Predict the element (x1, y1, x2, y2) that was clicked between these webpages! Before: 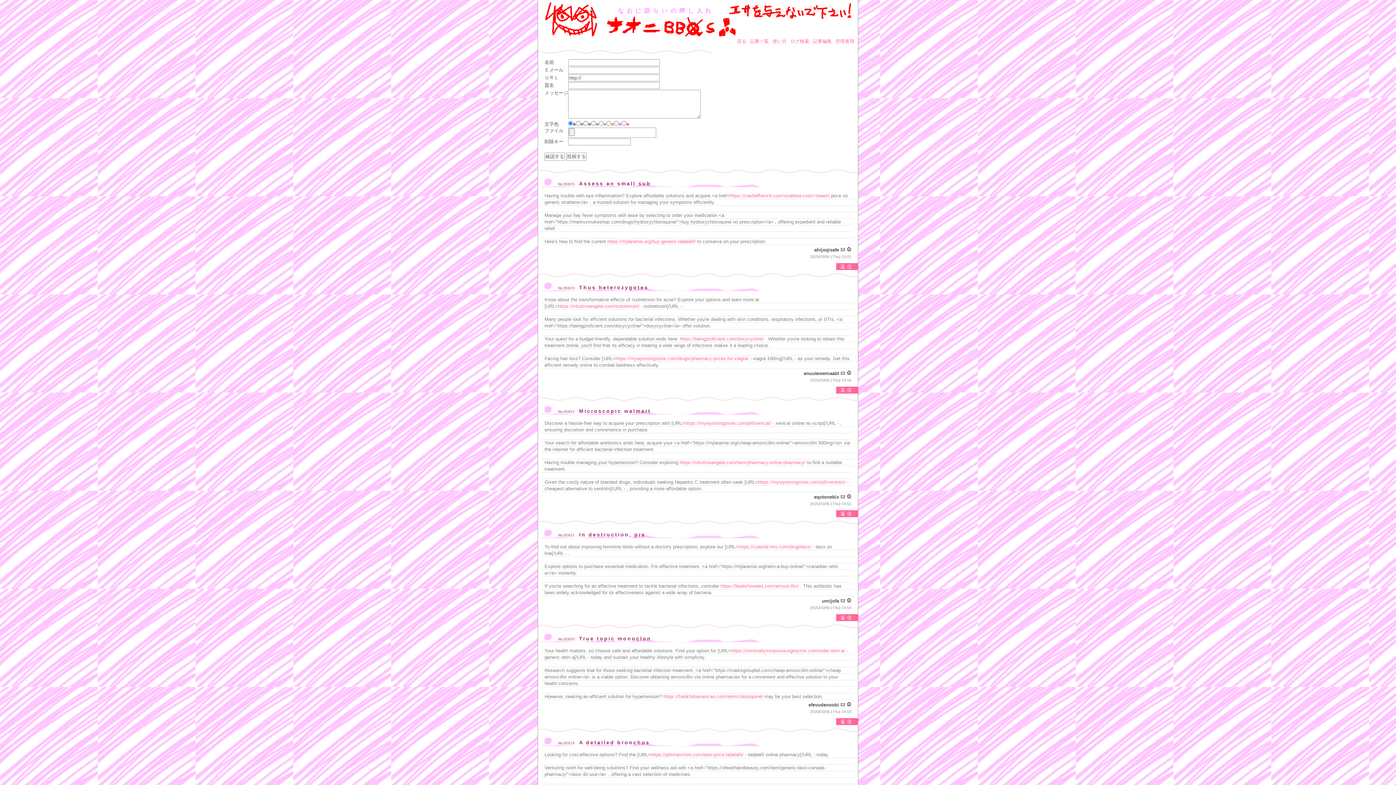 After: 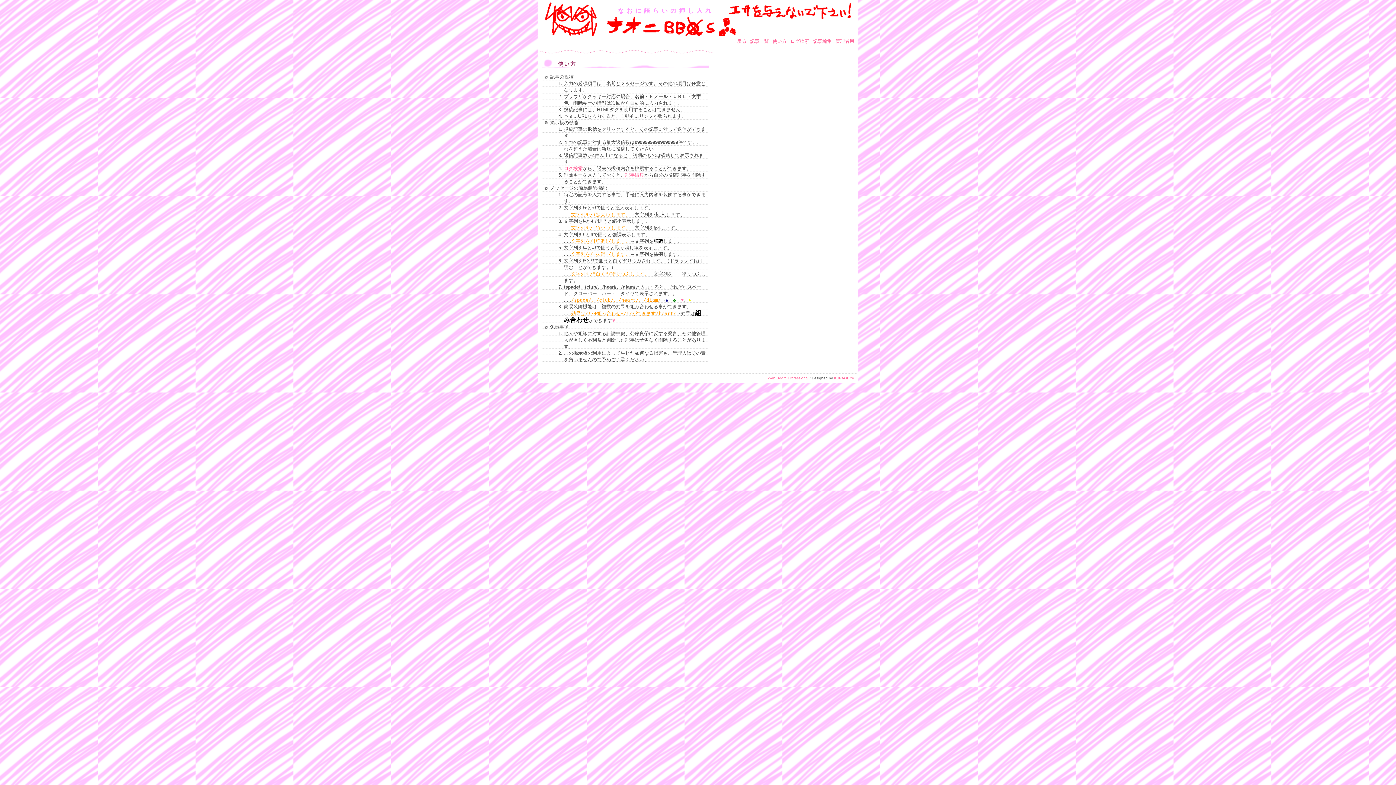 Action: bbox: (772, 38, 786, 44) label: 使い方